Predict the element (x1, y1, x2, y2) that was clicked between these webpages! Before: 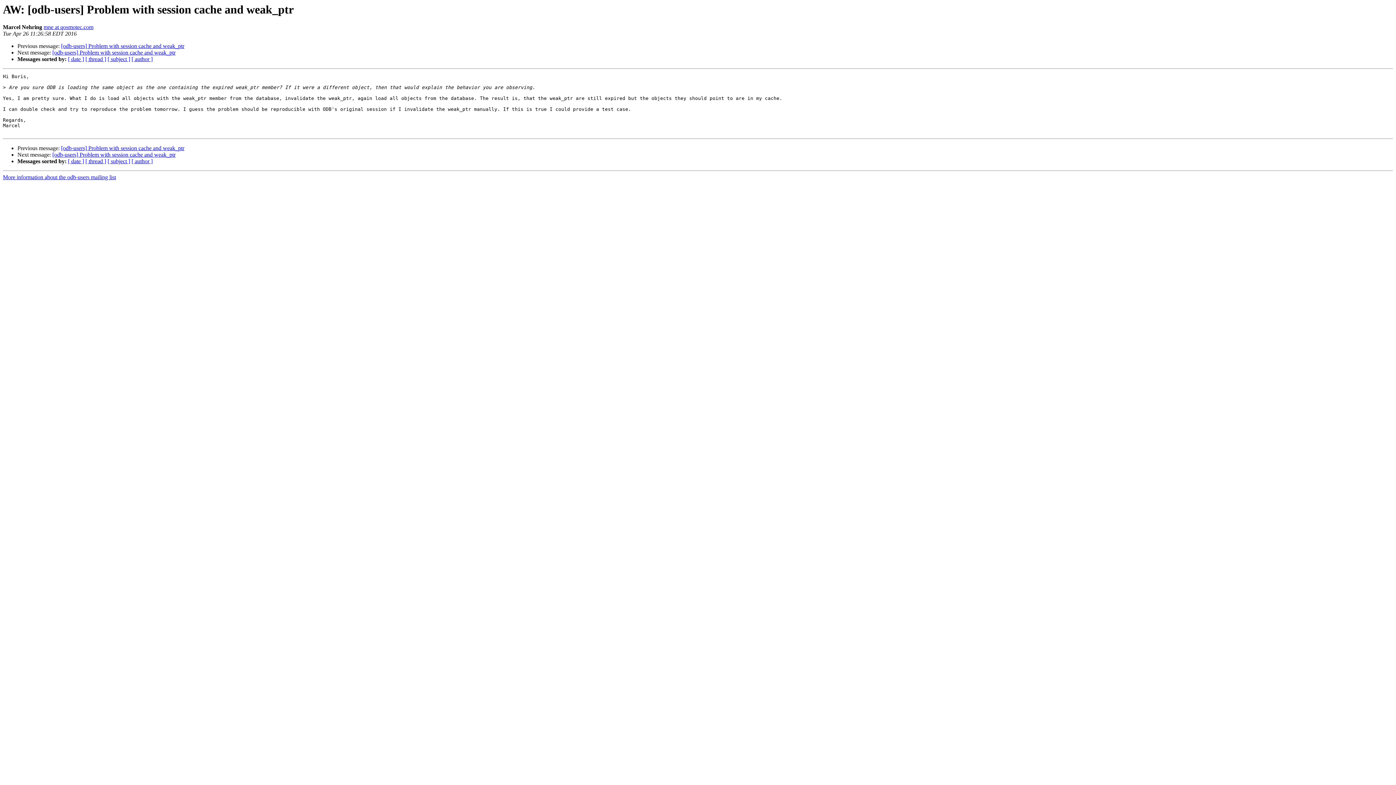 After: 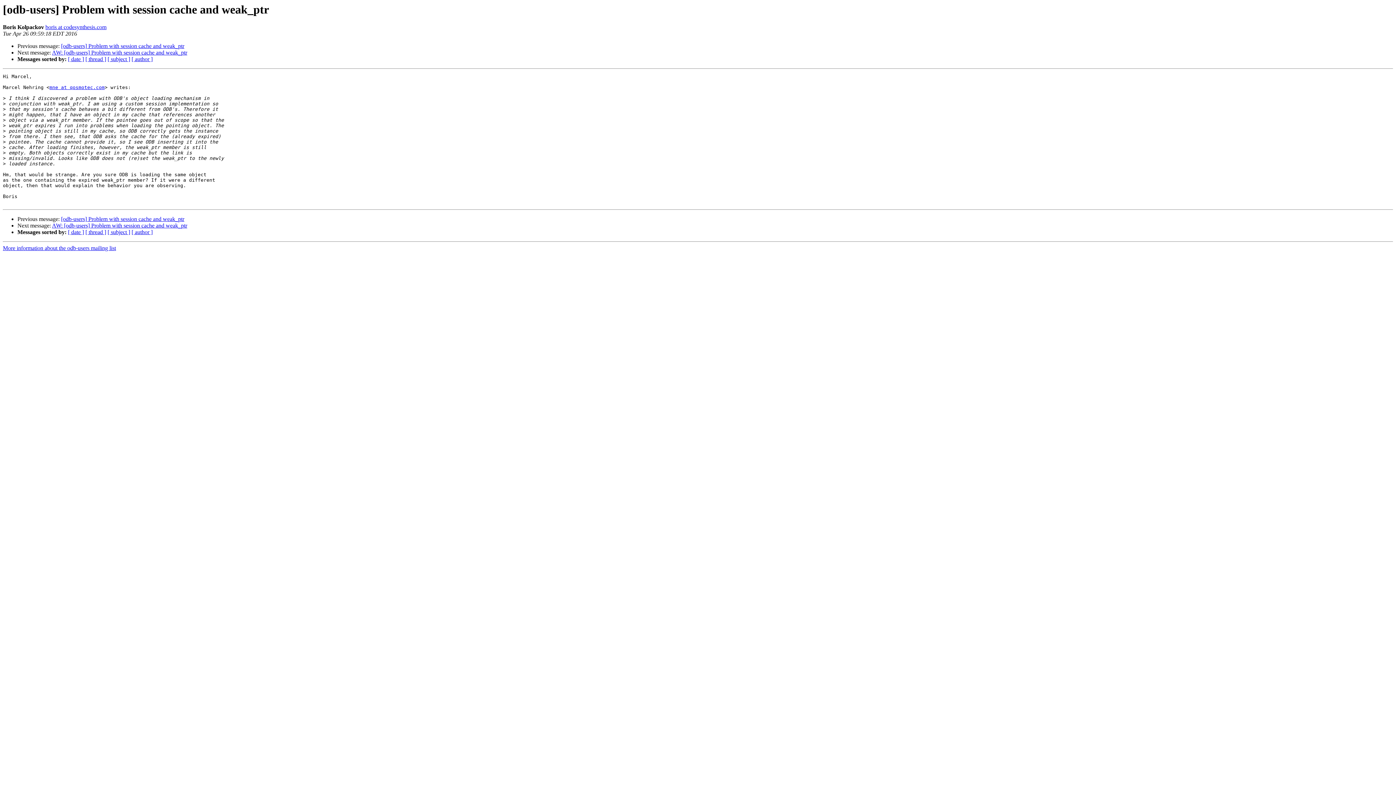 Action: label: [odb-users] Problem with session cache and weak_ptr bbox: (61, 43, 184, 49)